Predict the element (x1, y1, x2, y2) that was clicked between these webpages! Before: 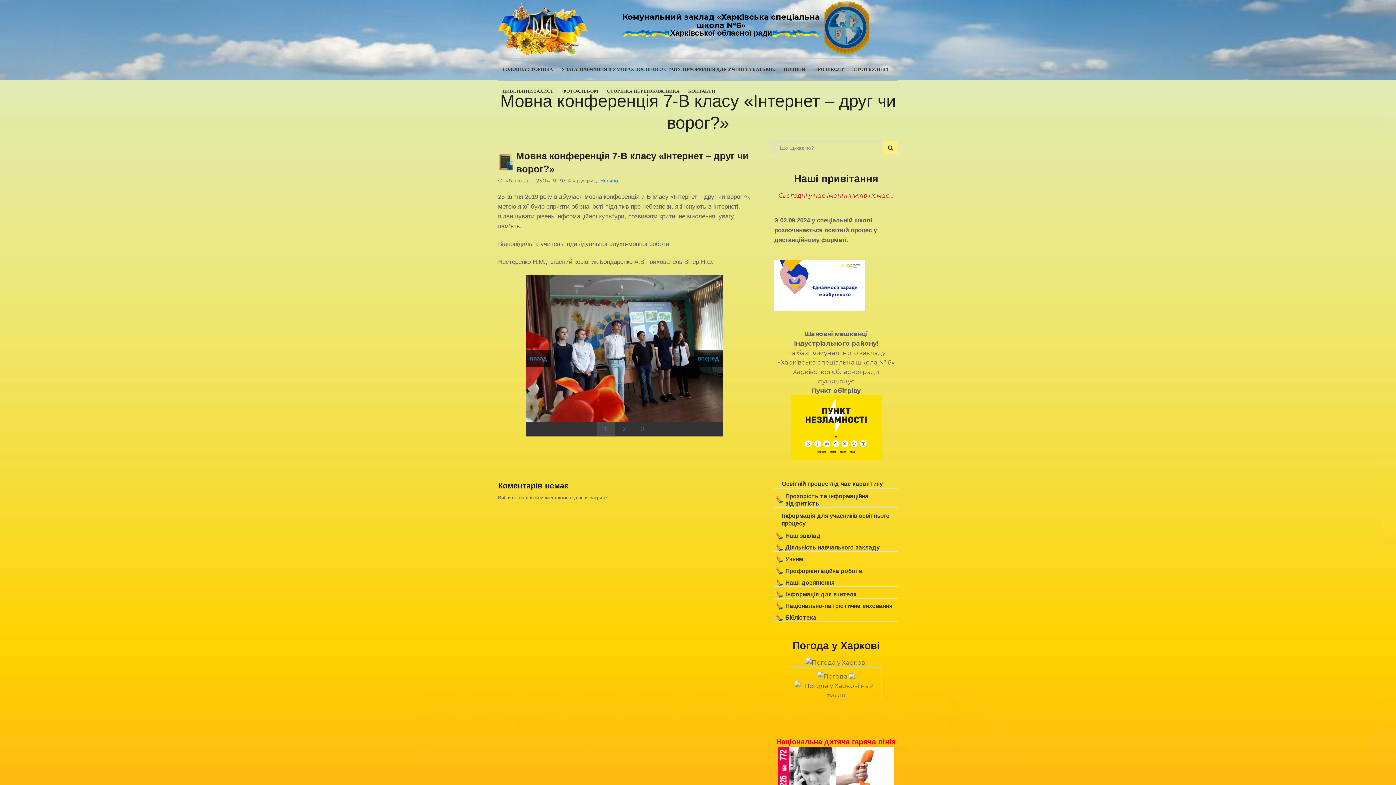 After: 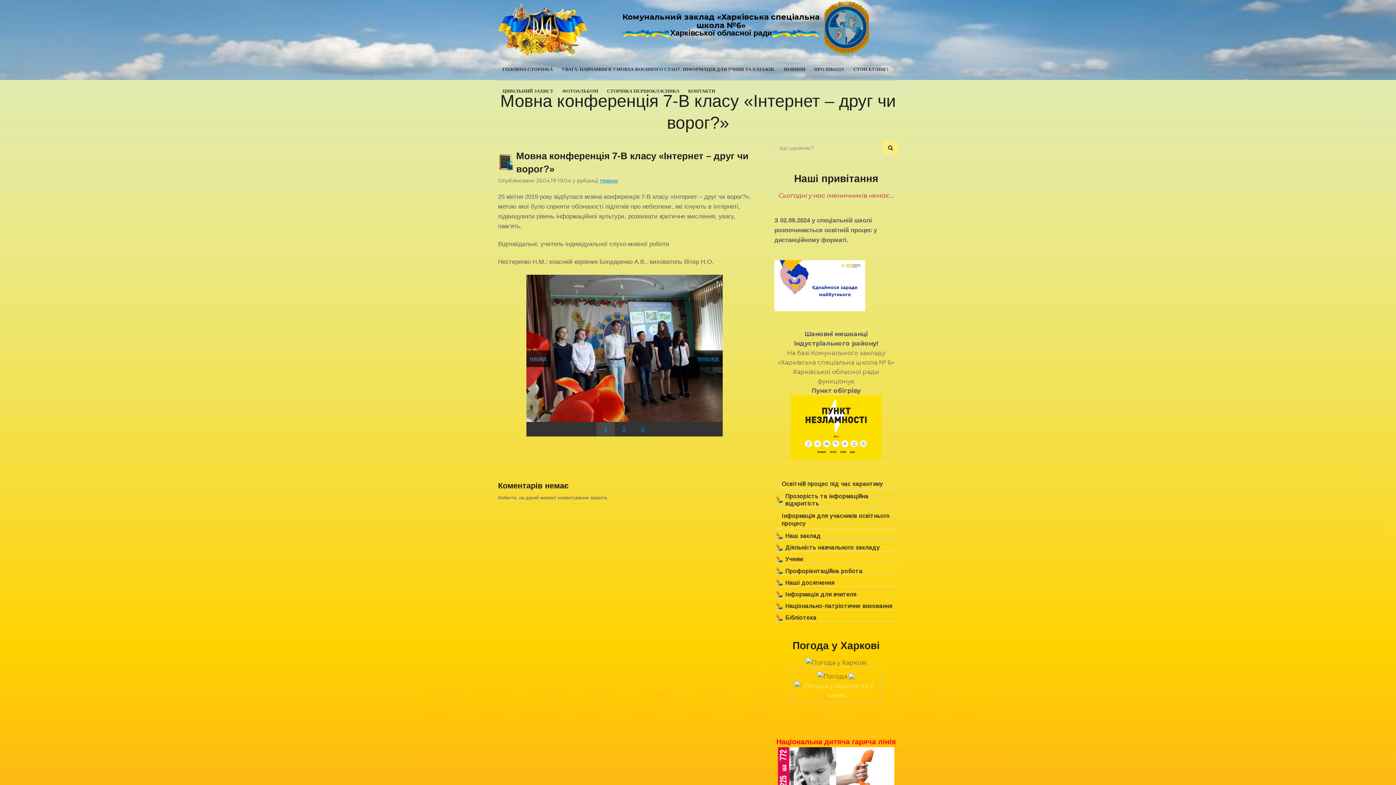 Action: bbox: (794, 685, 877, 692)